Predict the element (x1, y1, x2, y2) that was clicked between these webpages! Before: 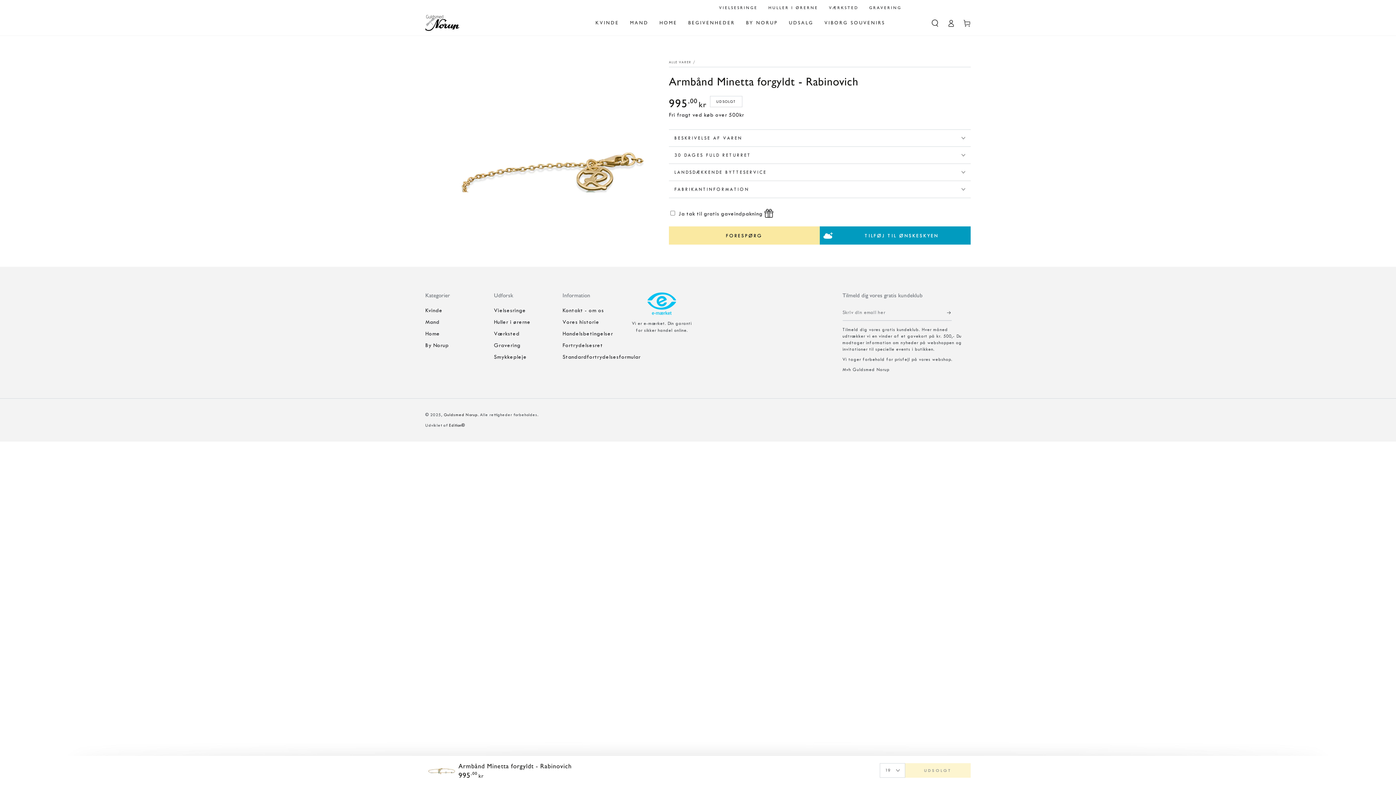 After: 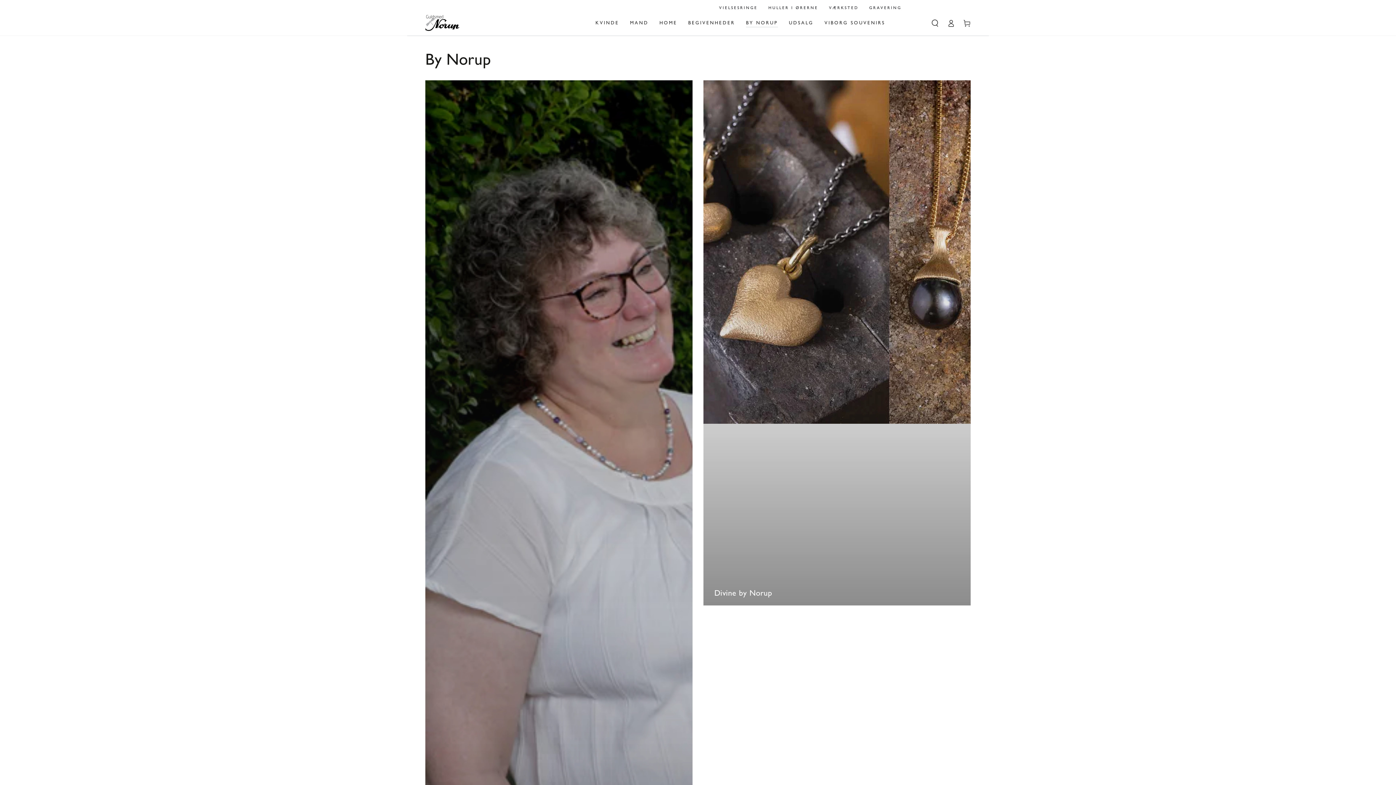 Action: label: BY NORUP bbox: (740, 14, 783, 31)